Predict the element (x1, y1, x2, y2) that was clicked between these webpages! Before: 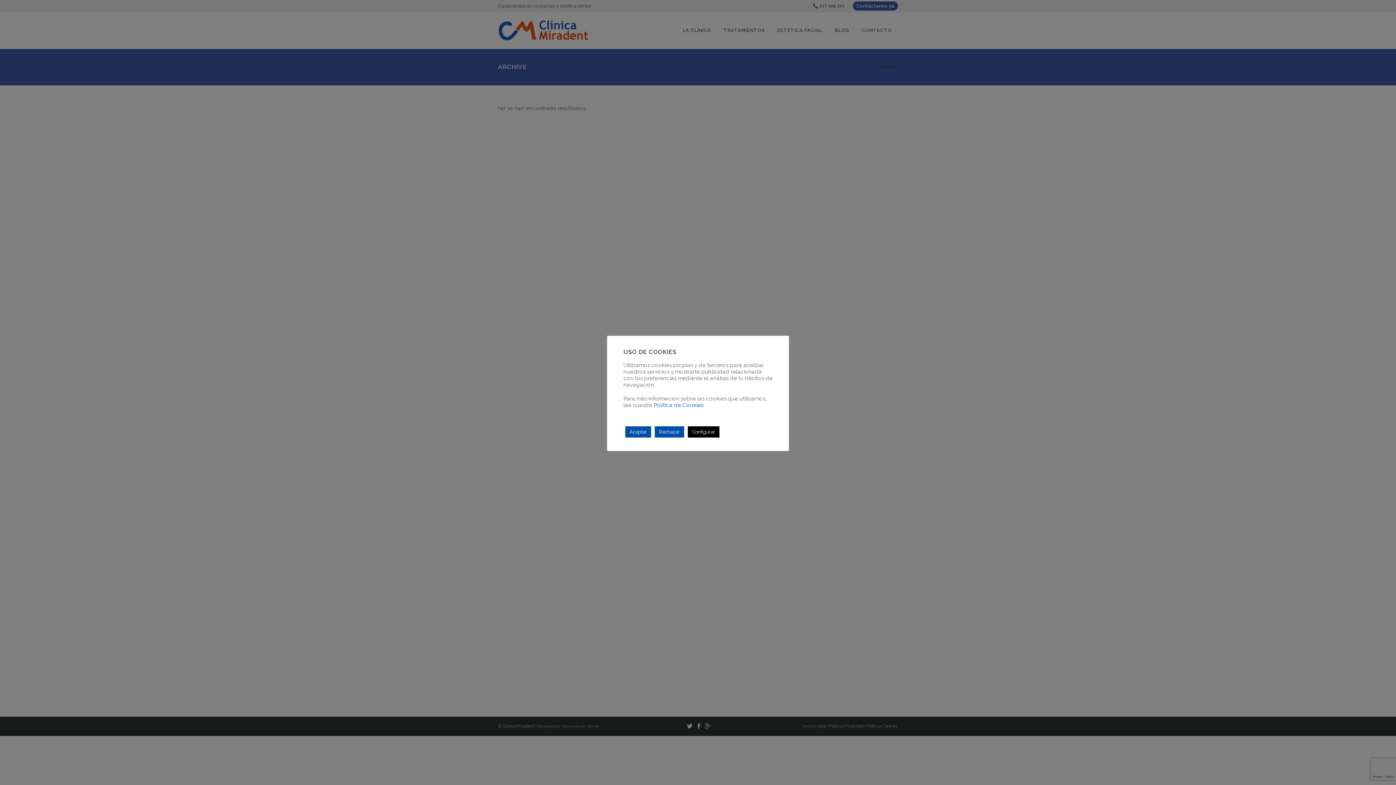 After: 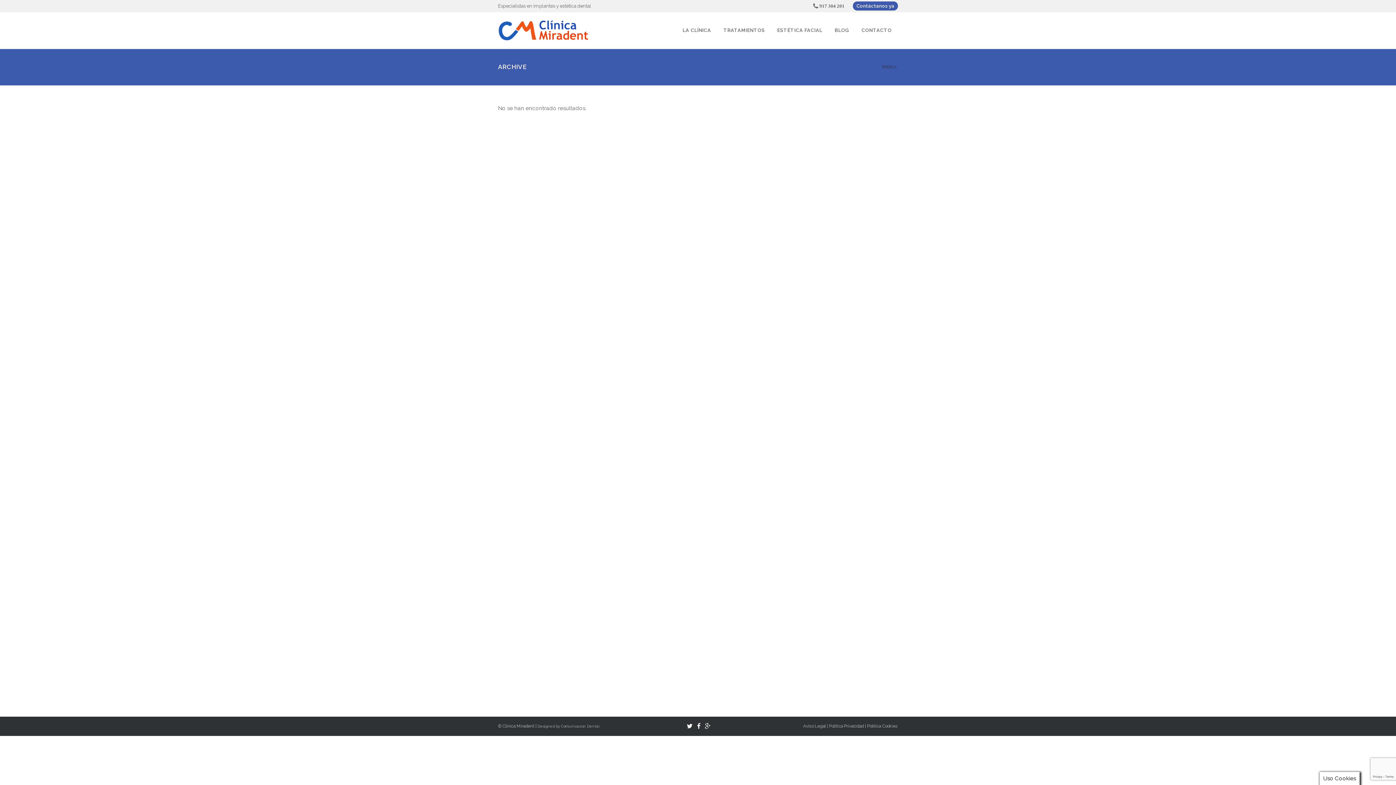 Action: bbox: (625, 426, 651, 437) label: Aceptar